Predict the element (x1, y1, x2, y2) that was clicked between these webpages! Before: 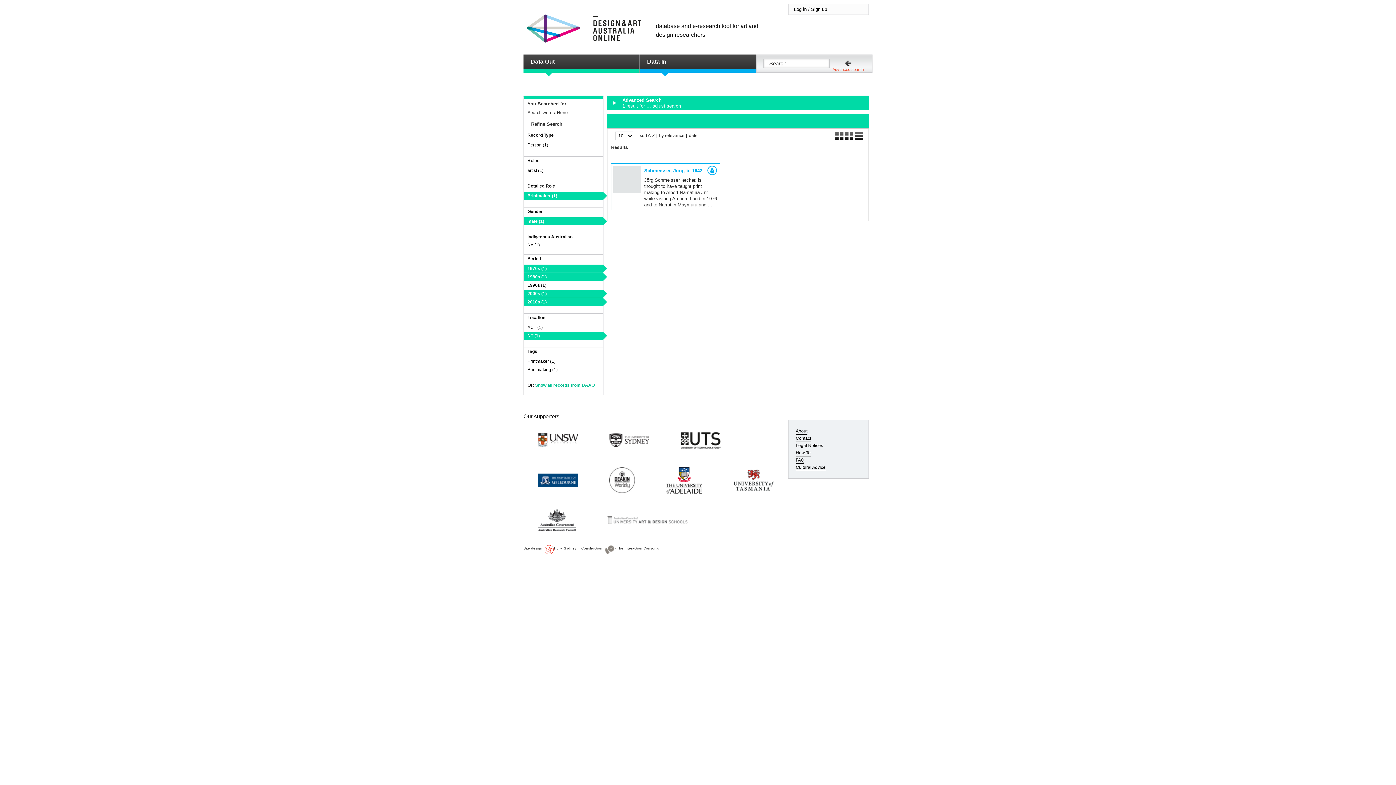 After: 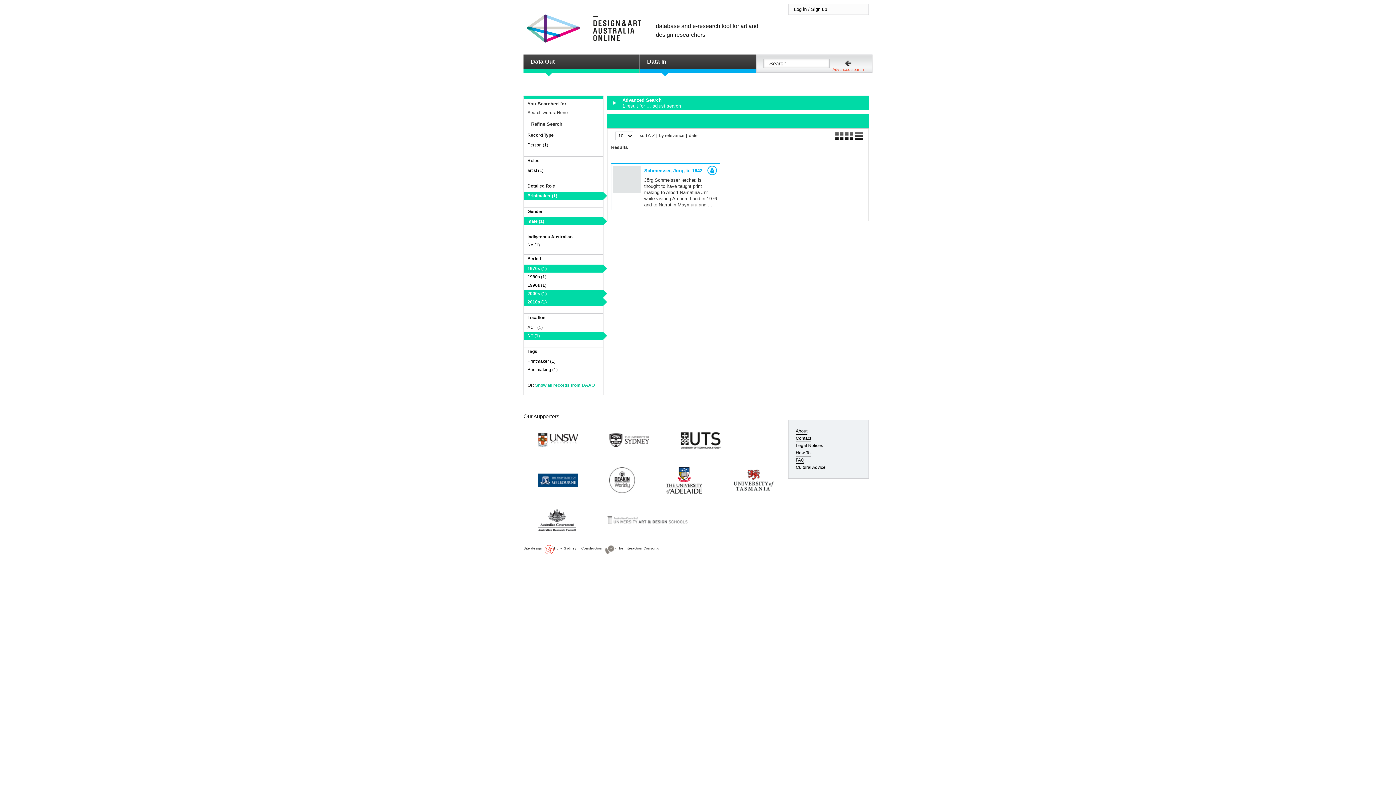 Action: label: 1980s (1) bbox: (527, 274, 546, 279)